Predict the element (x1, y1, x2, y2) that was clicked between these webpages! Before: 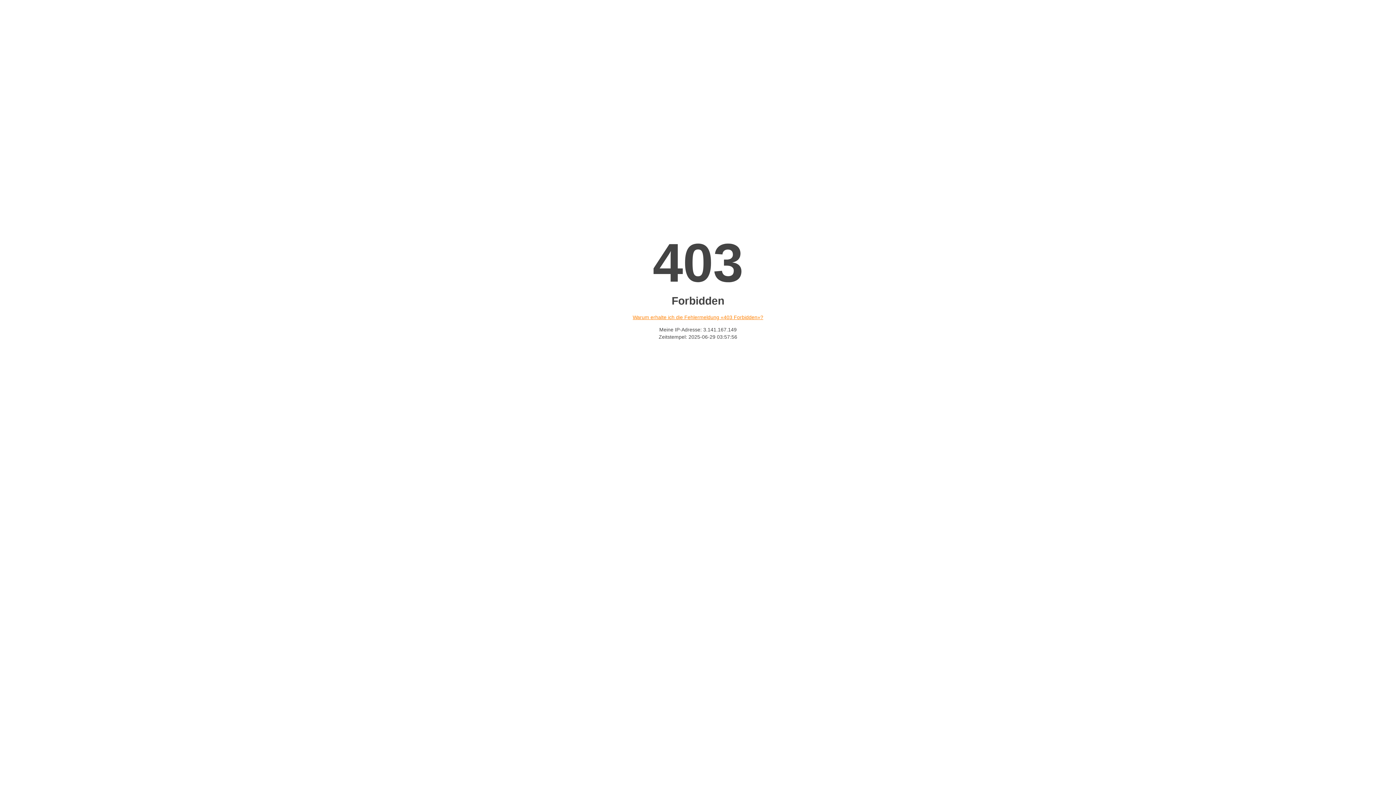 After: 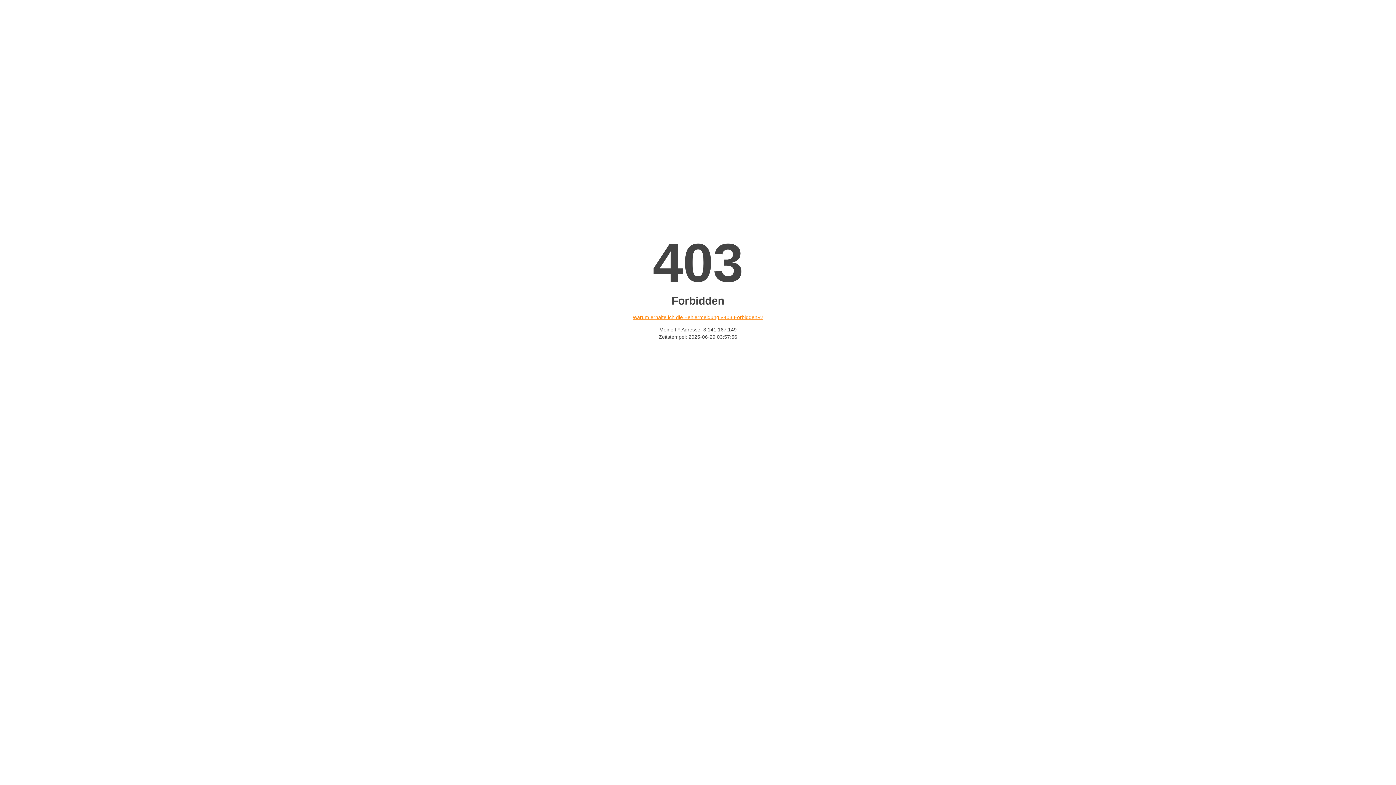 Action: bbox: (632, 314, 763, 320) label: Warum erhalte ich die Fehlermeldung «403 Forbidden»?